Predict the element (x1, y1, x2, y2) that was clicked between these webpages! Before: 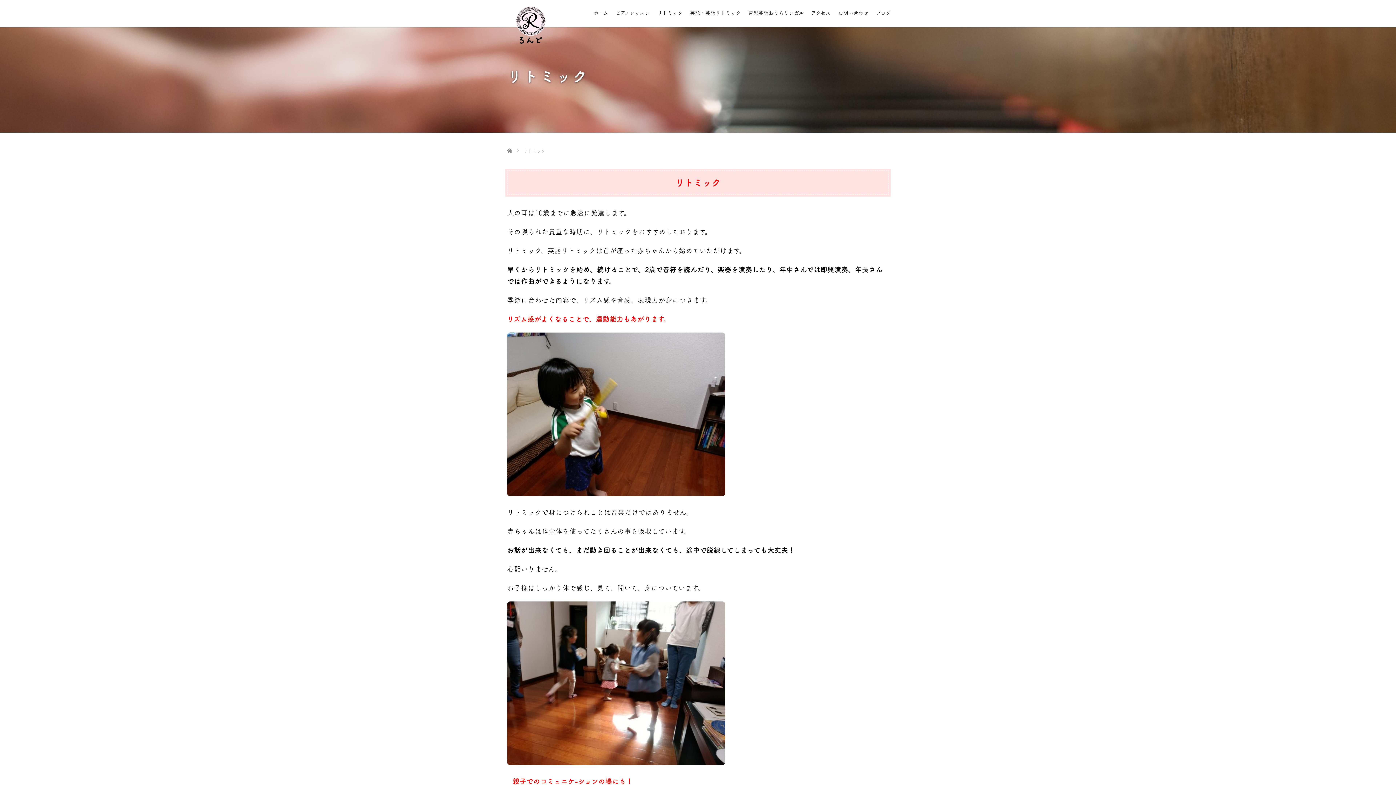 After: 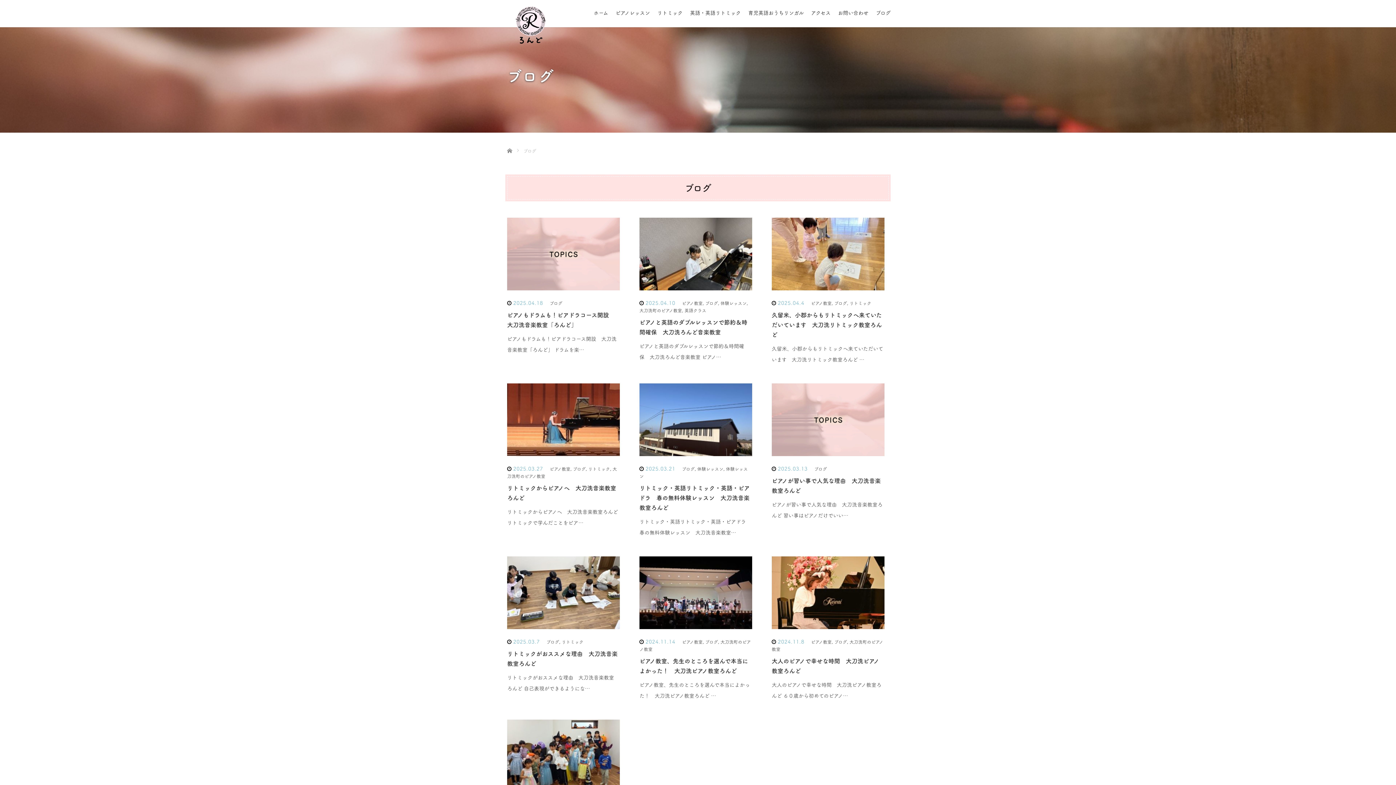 Action: bbox: (872, 4, 894, 27) label: ブログ